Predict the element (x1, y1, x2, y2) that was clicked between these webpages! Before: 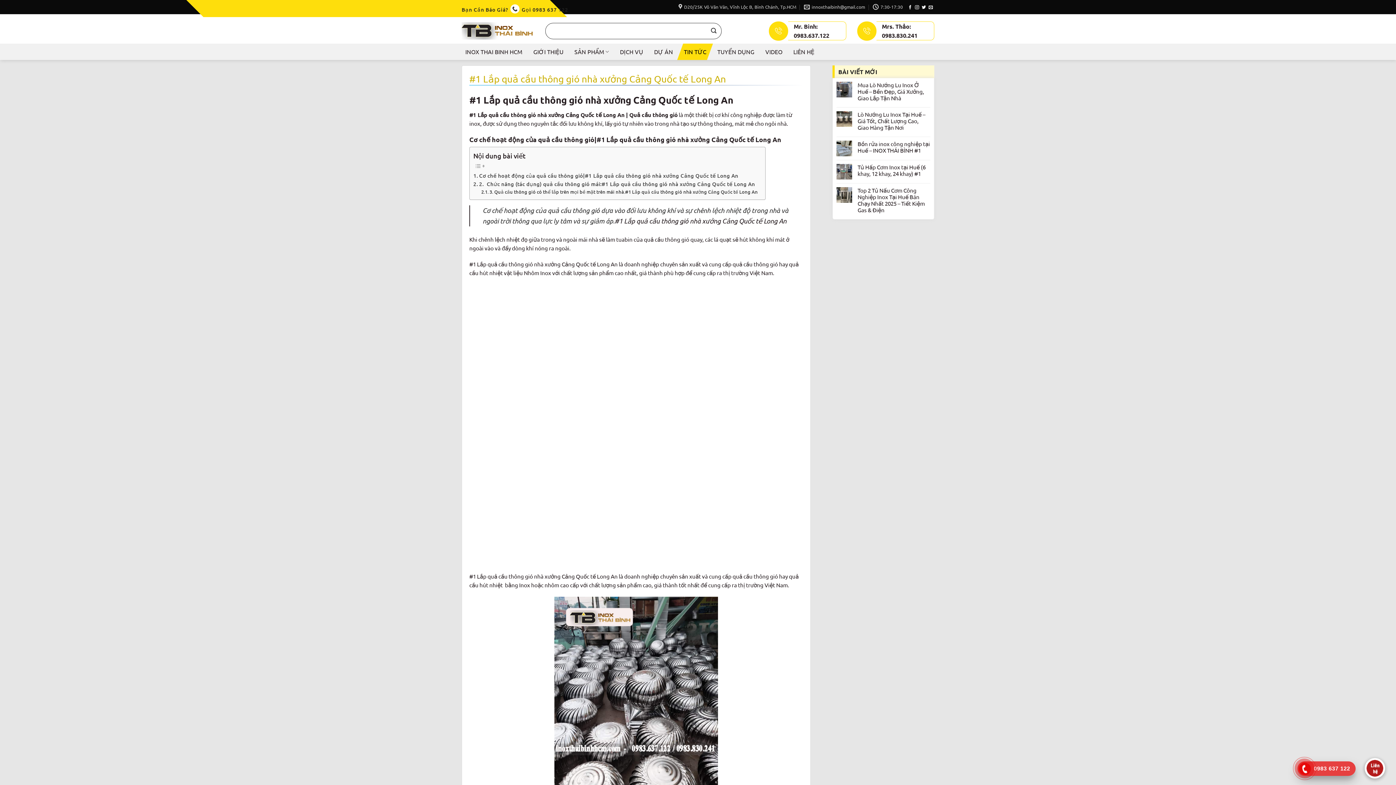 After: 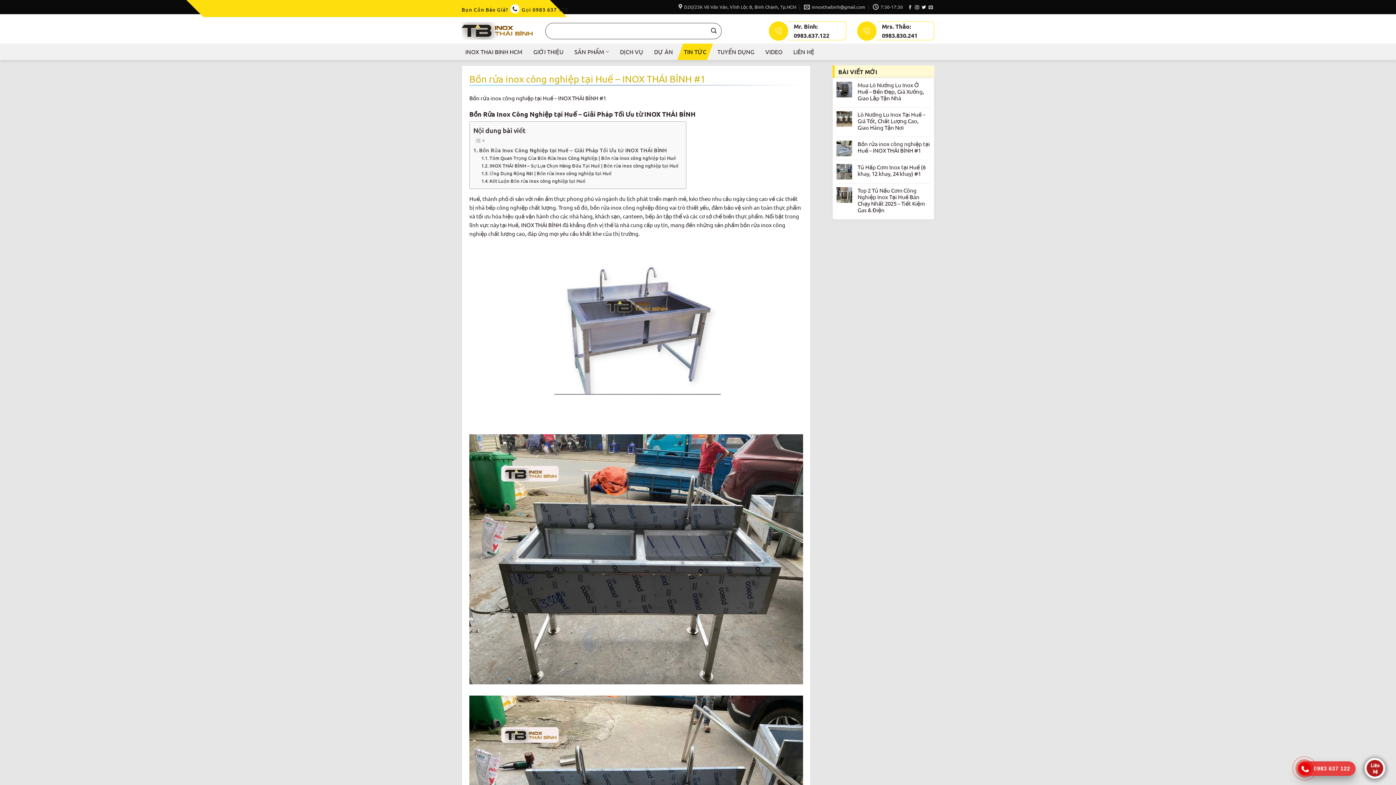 Action: label: Bồn rửa inox công nghiệp tại Huế – INOX THÁI BÌNH #1 bbox: (857, 140, 930, 153)